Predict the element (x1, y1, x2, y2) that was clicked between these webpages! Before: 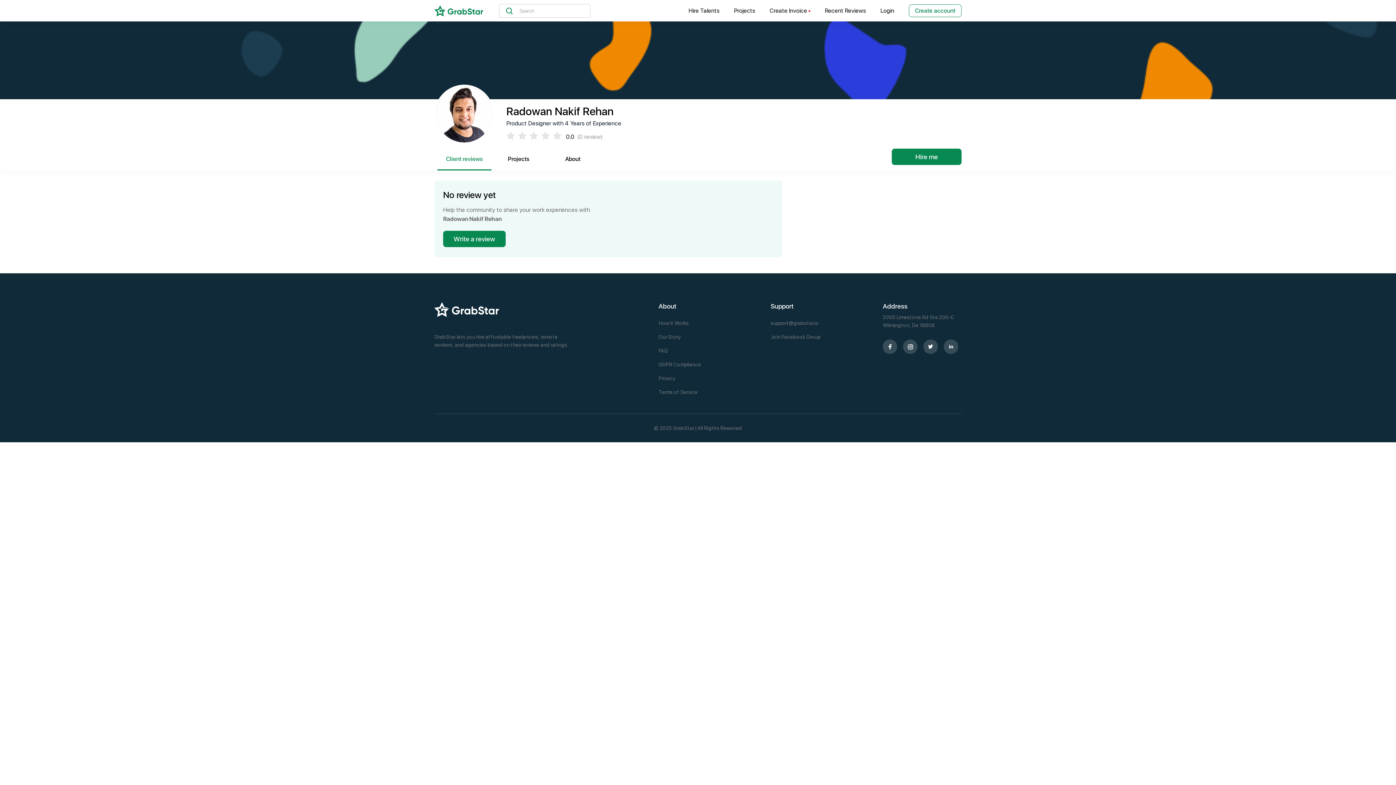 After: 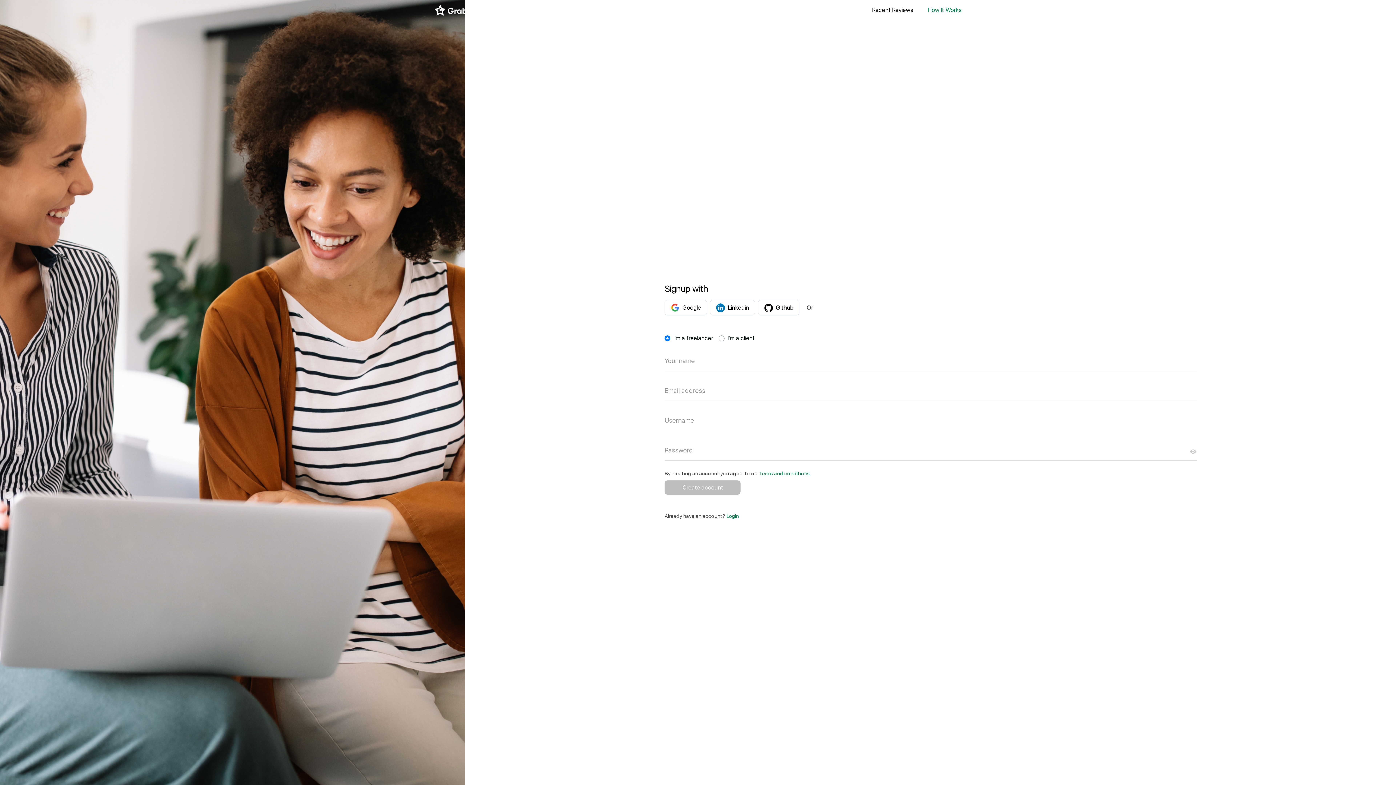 Action: label: Create account bbox: (909, 4, 961, 17)